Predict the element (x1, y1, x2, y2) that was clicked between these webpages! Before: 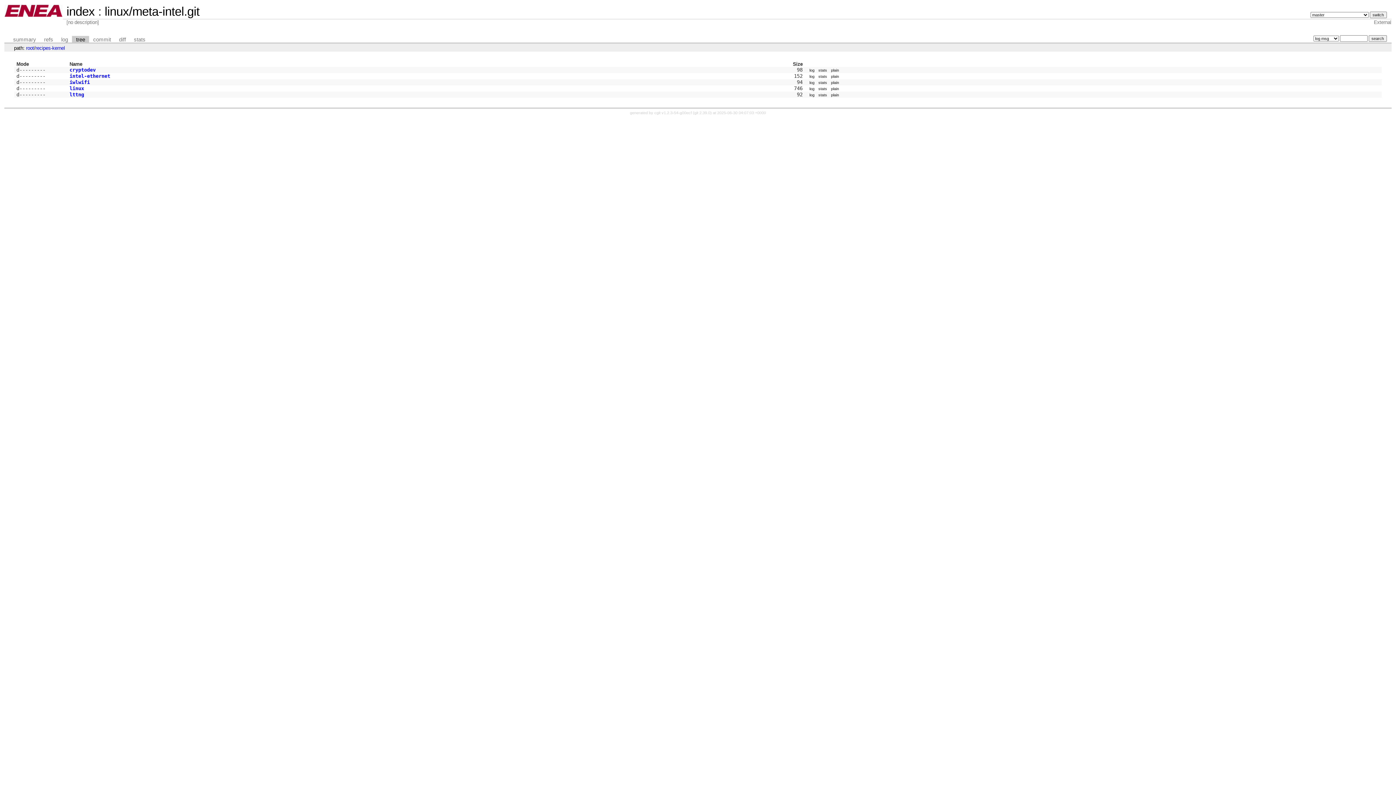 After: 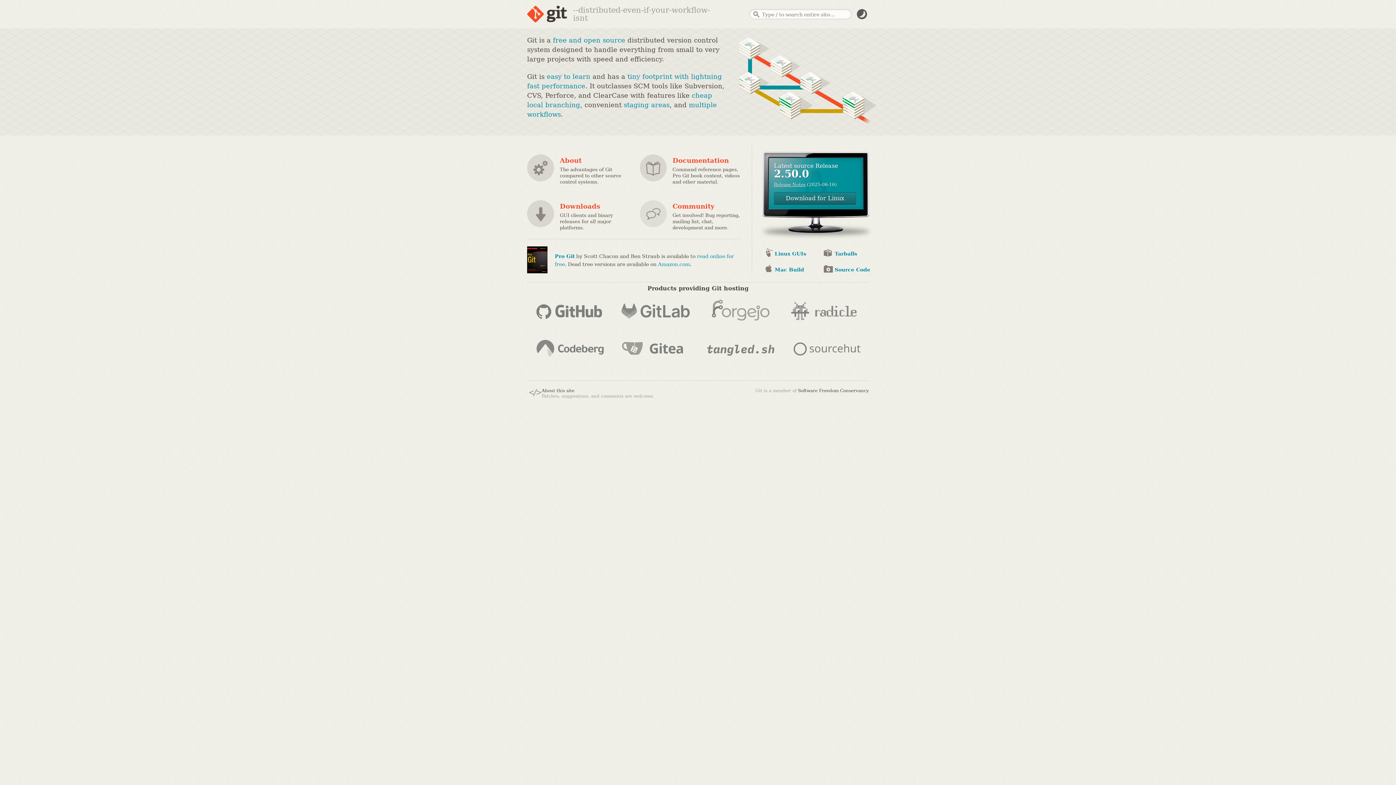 Action: bbox: (694, 110, 710, 115) label: git 2.39.0